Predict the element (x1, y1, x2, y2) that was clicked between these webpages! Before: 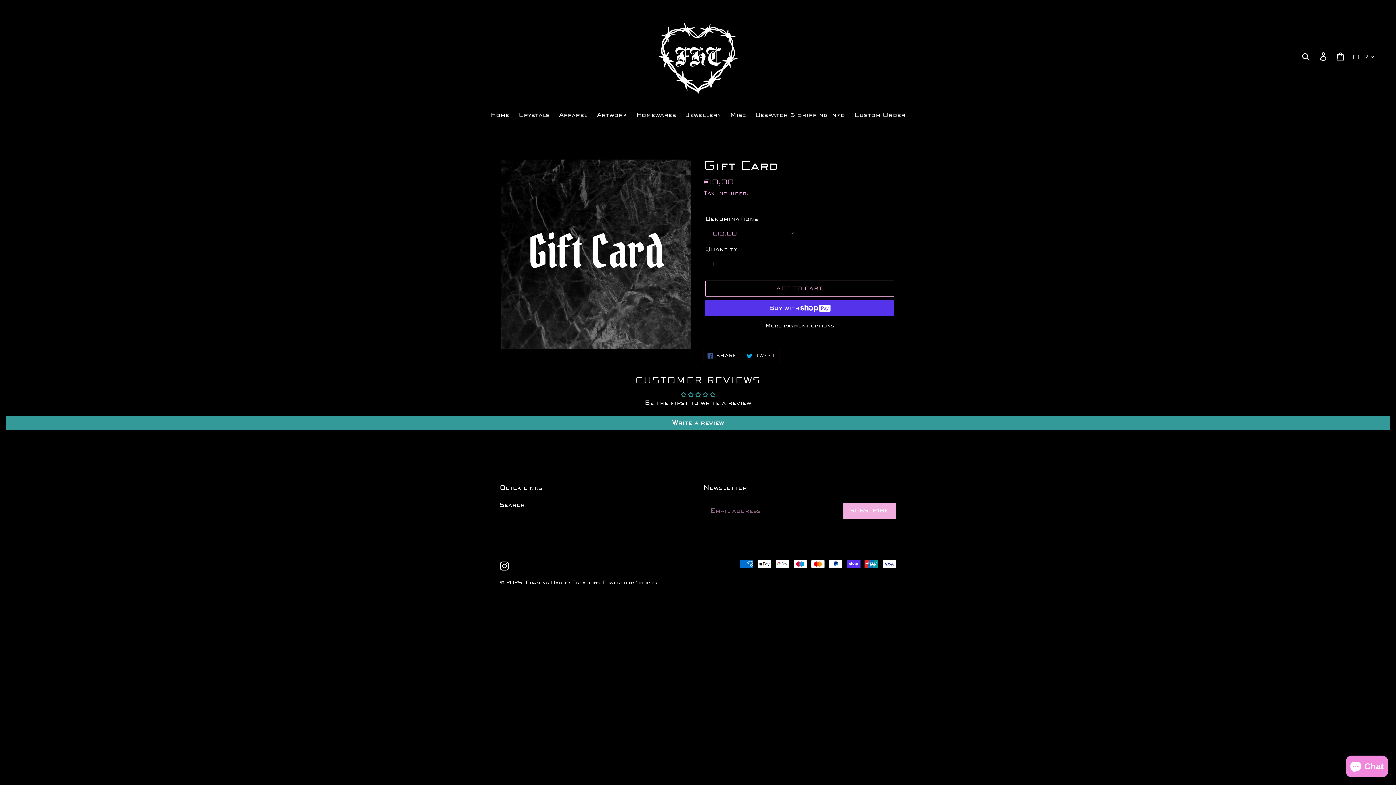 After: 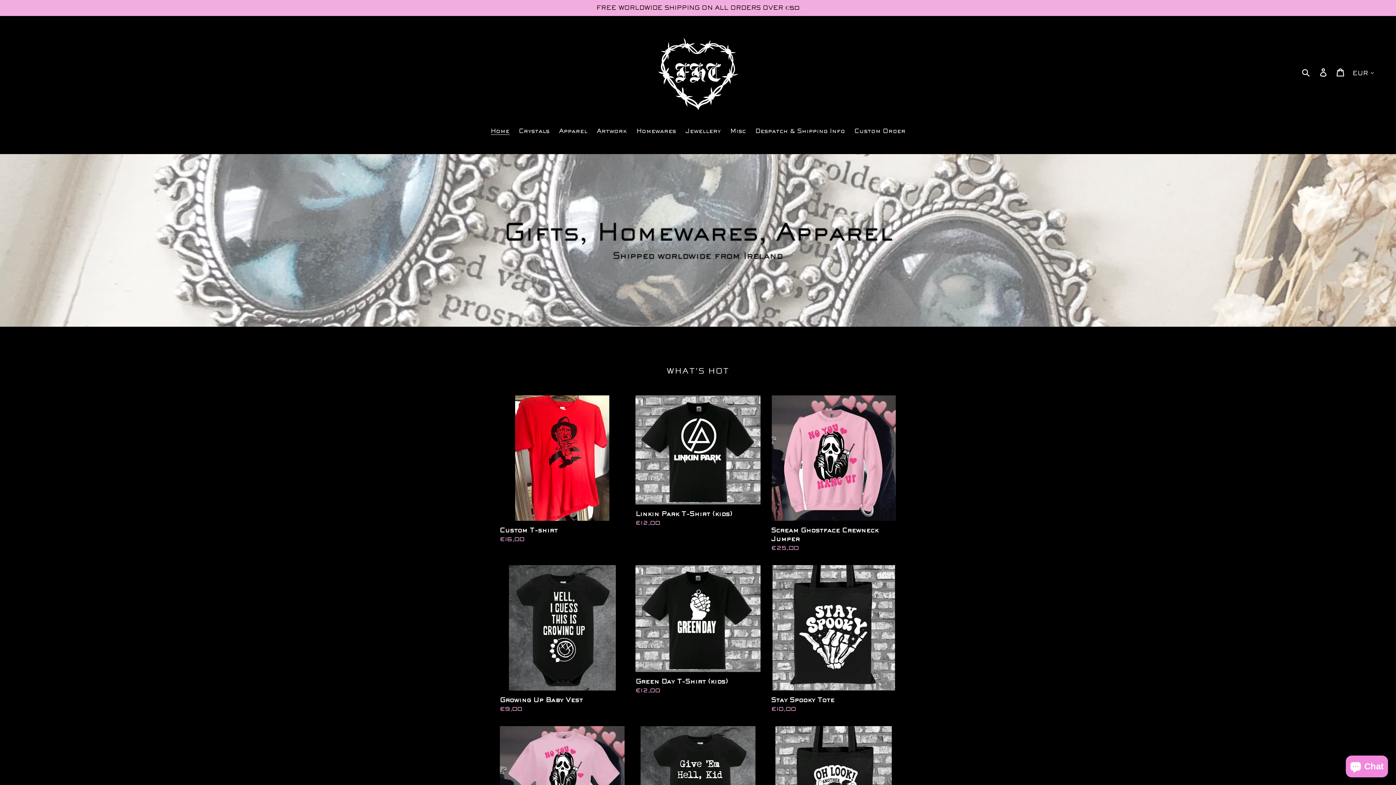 Action: label: Framing Harley Creations bbox: (525, 579, 600, 585)